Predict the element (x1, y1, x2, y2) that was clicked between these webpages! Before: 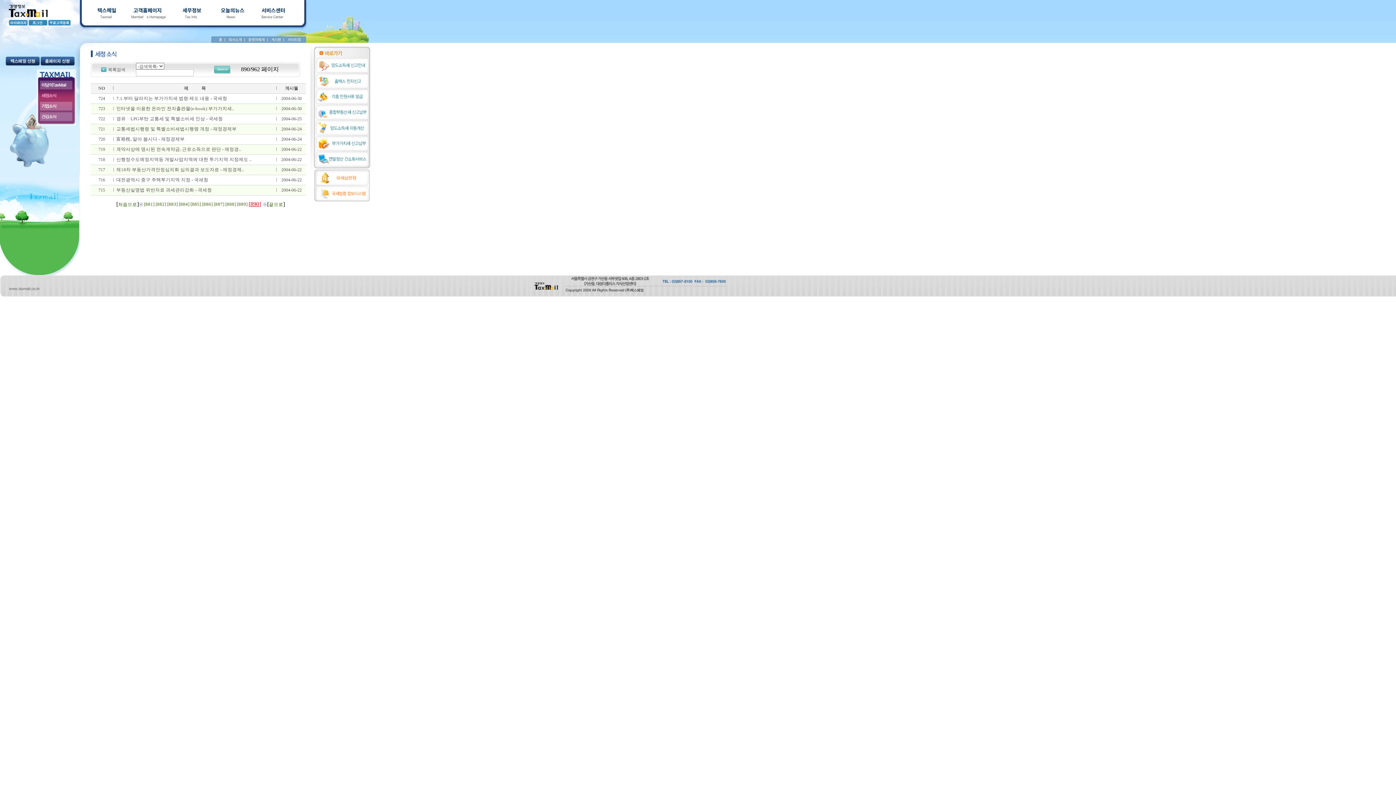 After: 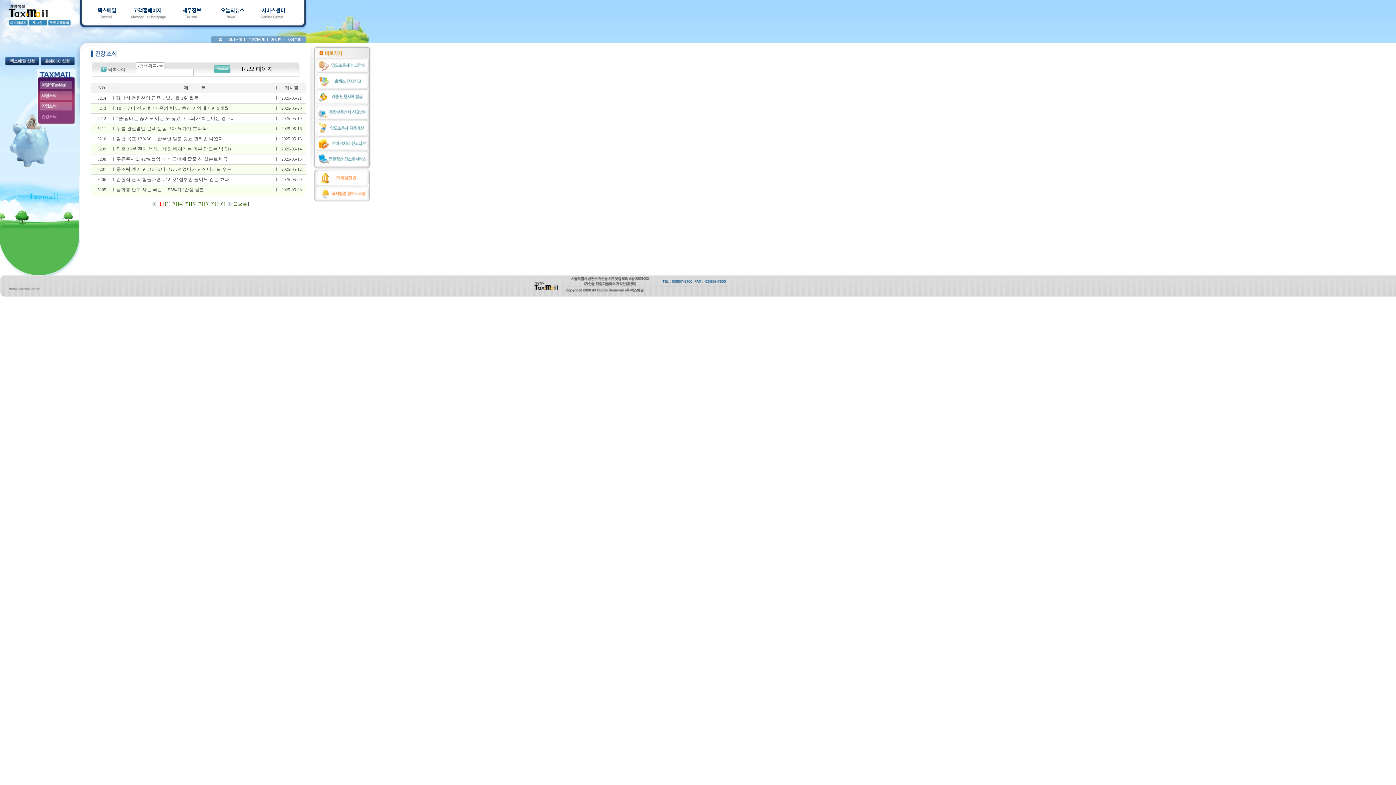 Action: bbox: (40, 117, 72, 122)